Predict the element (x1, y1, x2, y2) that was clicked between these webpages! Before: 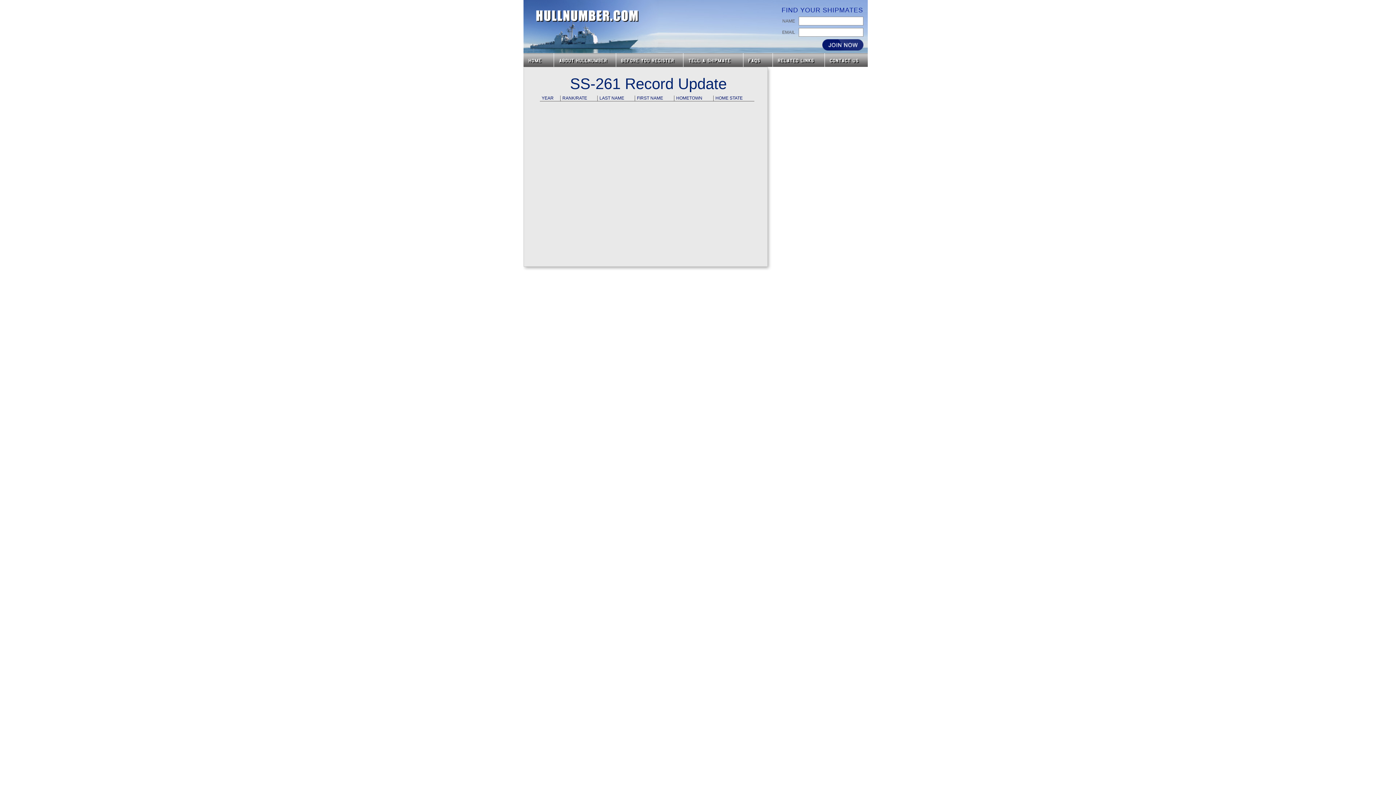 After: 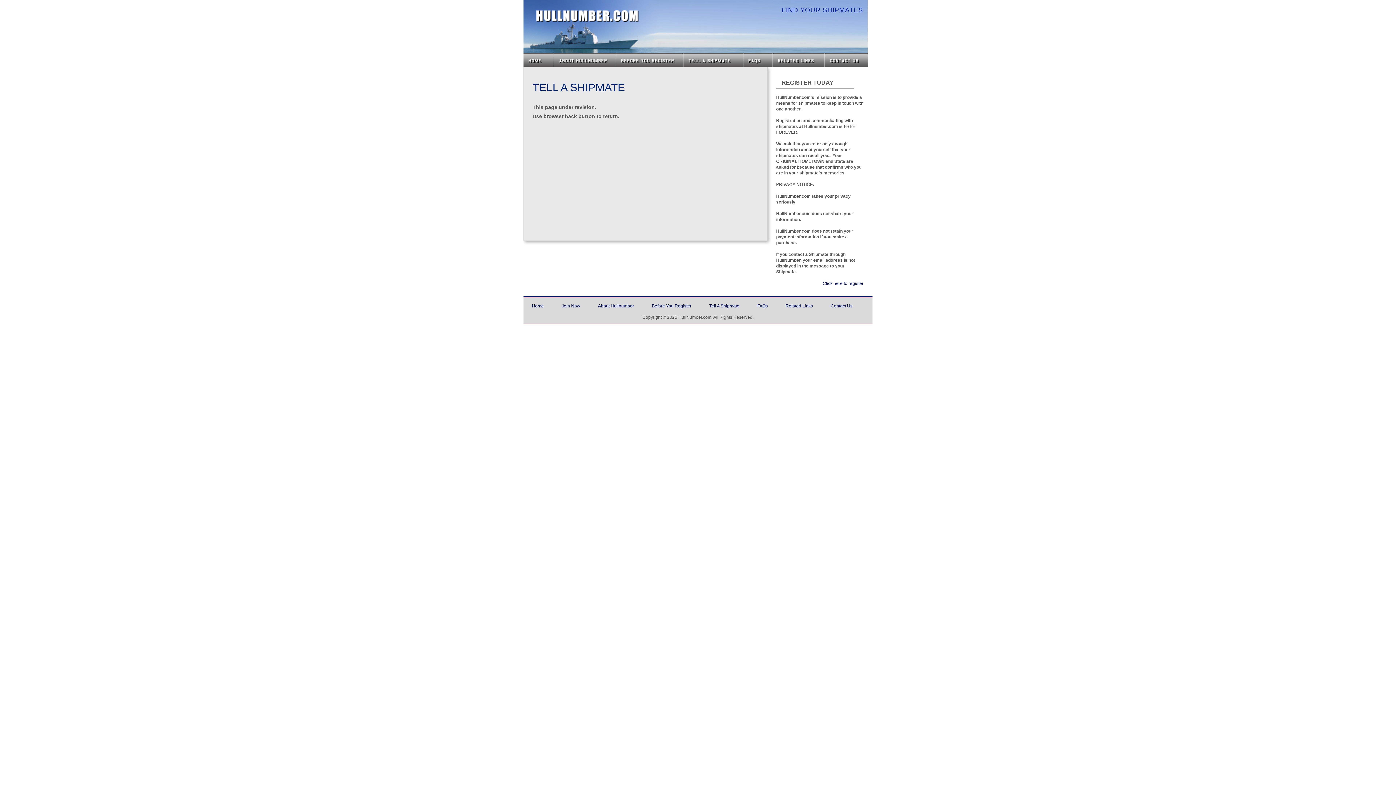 Action: bbox: (683, 53, 743, 66) label: Tell a Shipmate